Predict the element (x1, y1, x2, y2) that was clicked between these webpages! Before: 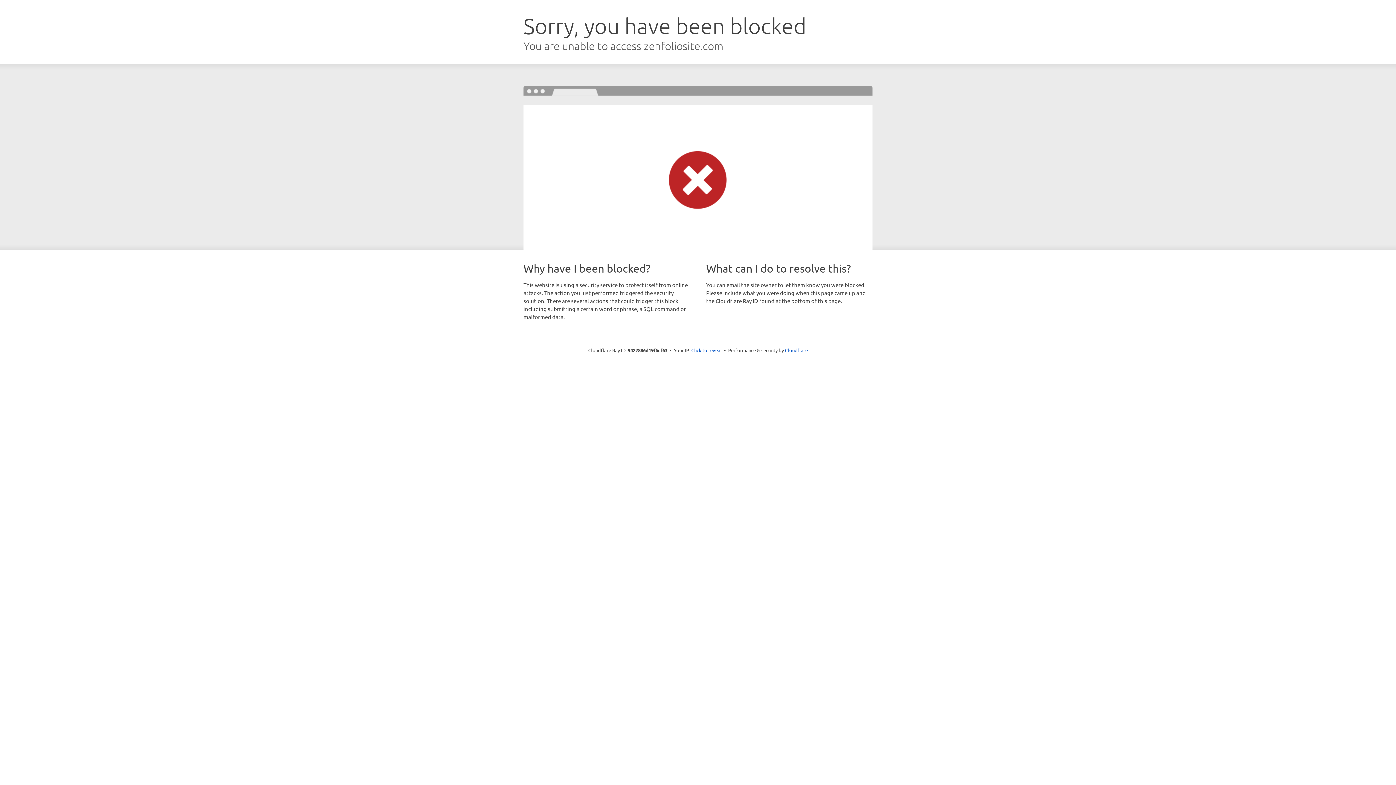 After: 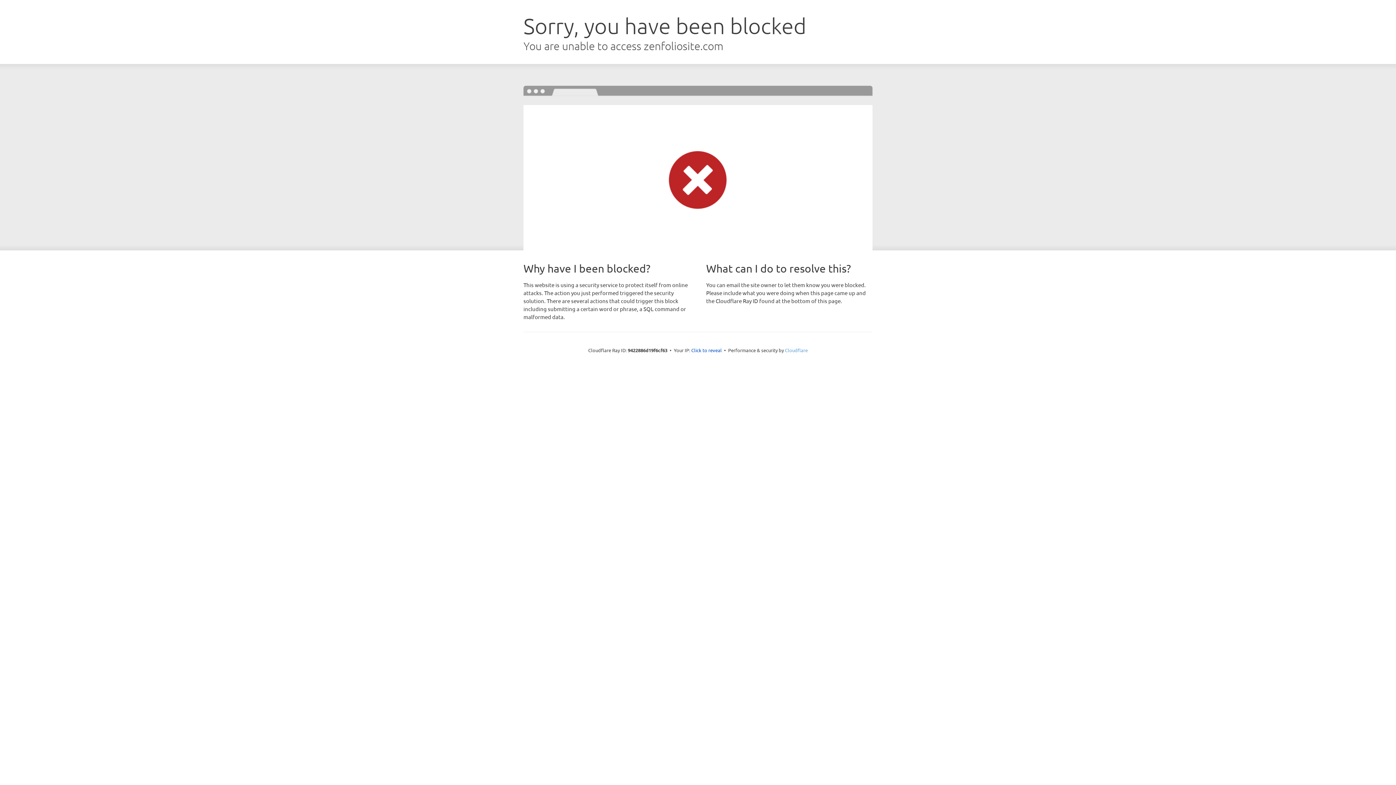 Action: label: Cloudflare bbox: (785, 347, 808, 353)